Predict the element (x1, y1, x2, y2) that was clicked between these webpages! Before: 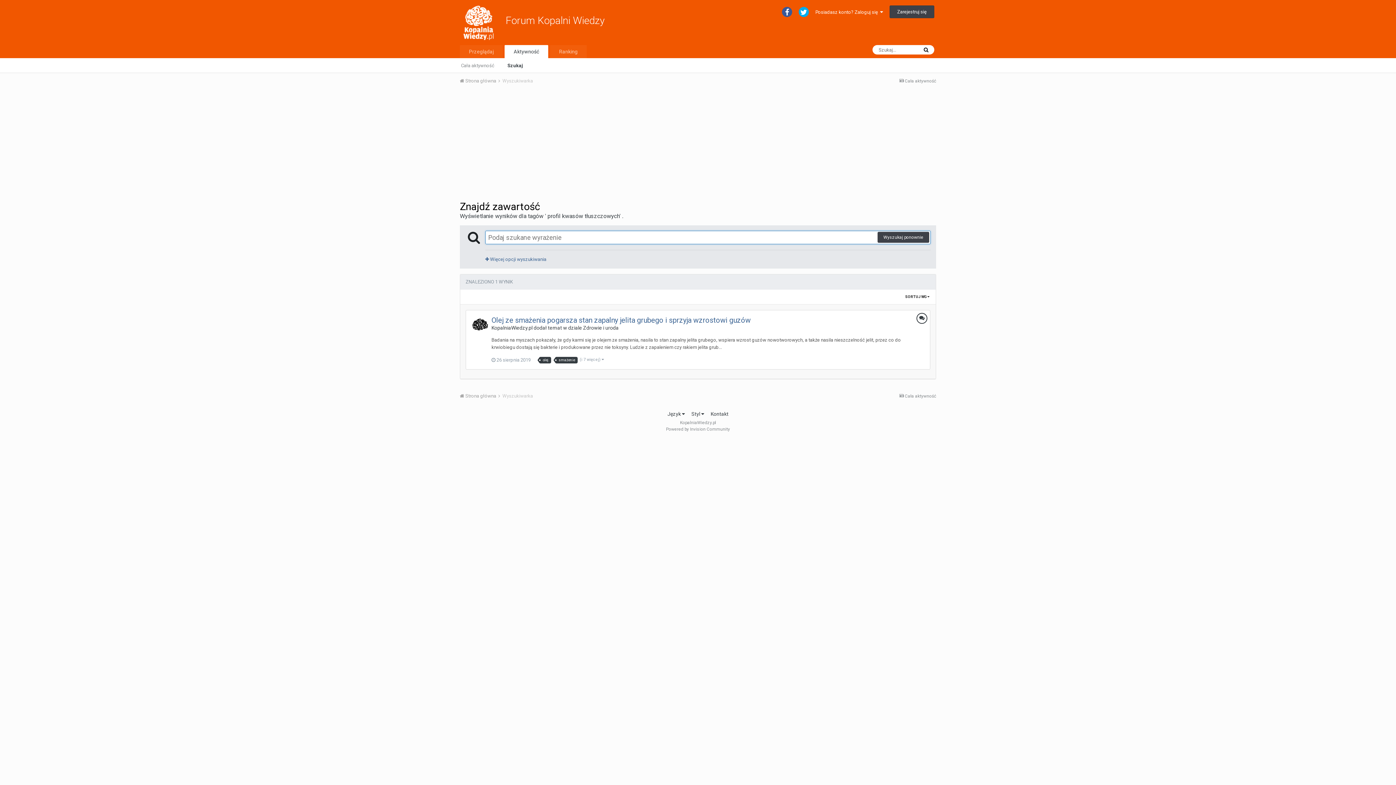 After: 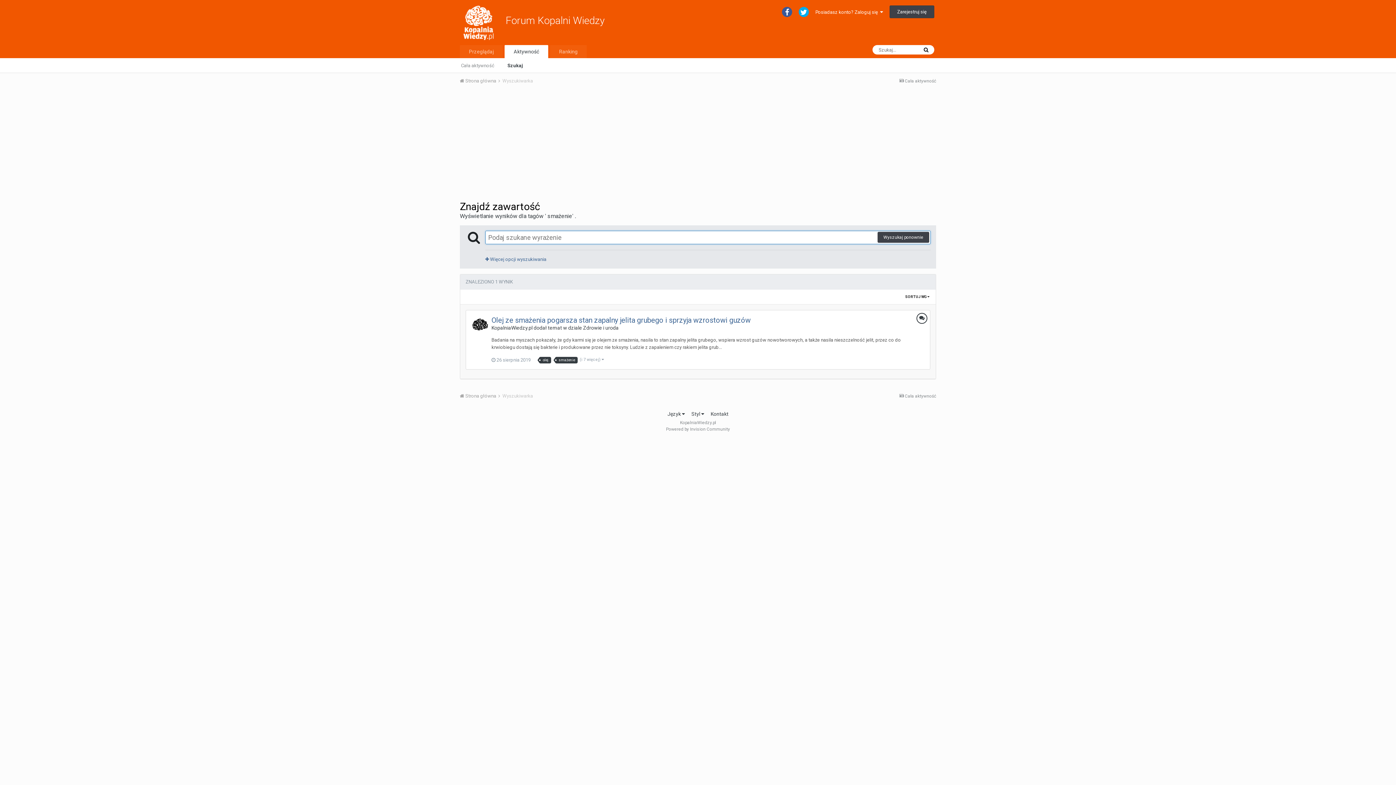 Action: label: smażenie bbox: (556, 357, 577, 363)